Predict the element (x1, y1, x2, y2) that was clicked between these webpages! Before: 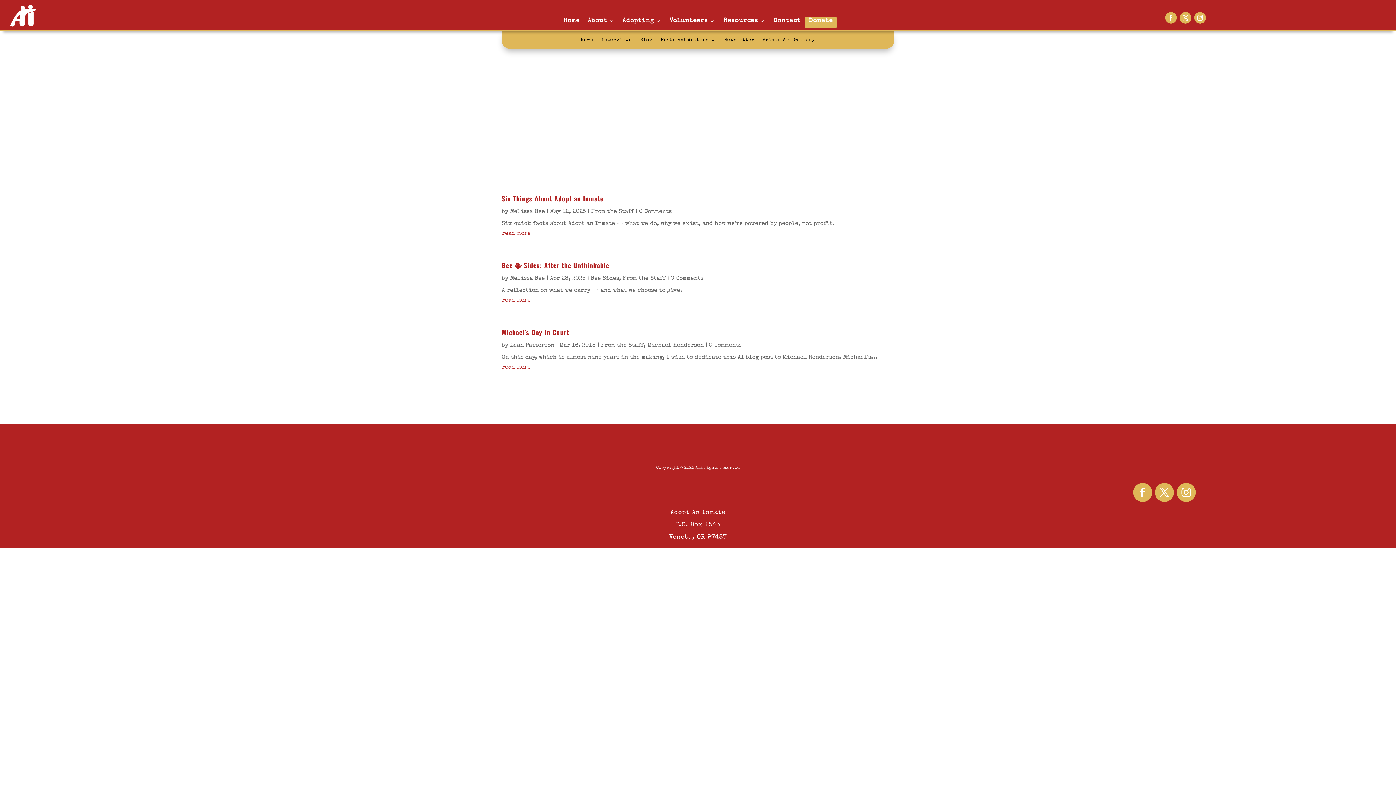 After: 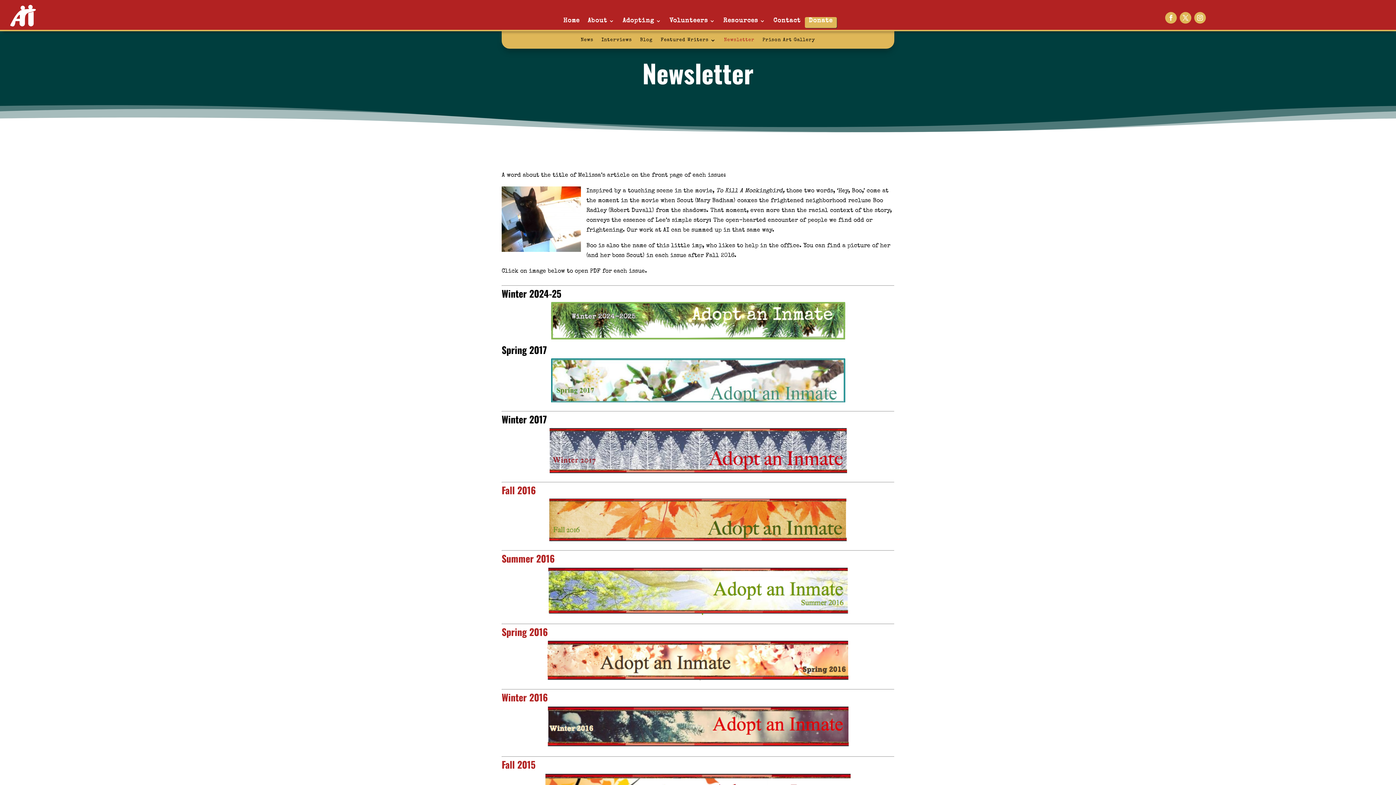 Action: bbox: (724, 37, 754, 46) label: Newsletter